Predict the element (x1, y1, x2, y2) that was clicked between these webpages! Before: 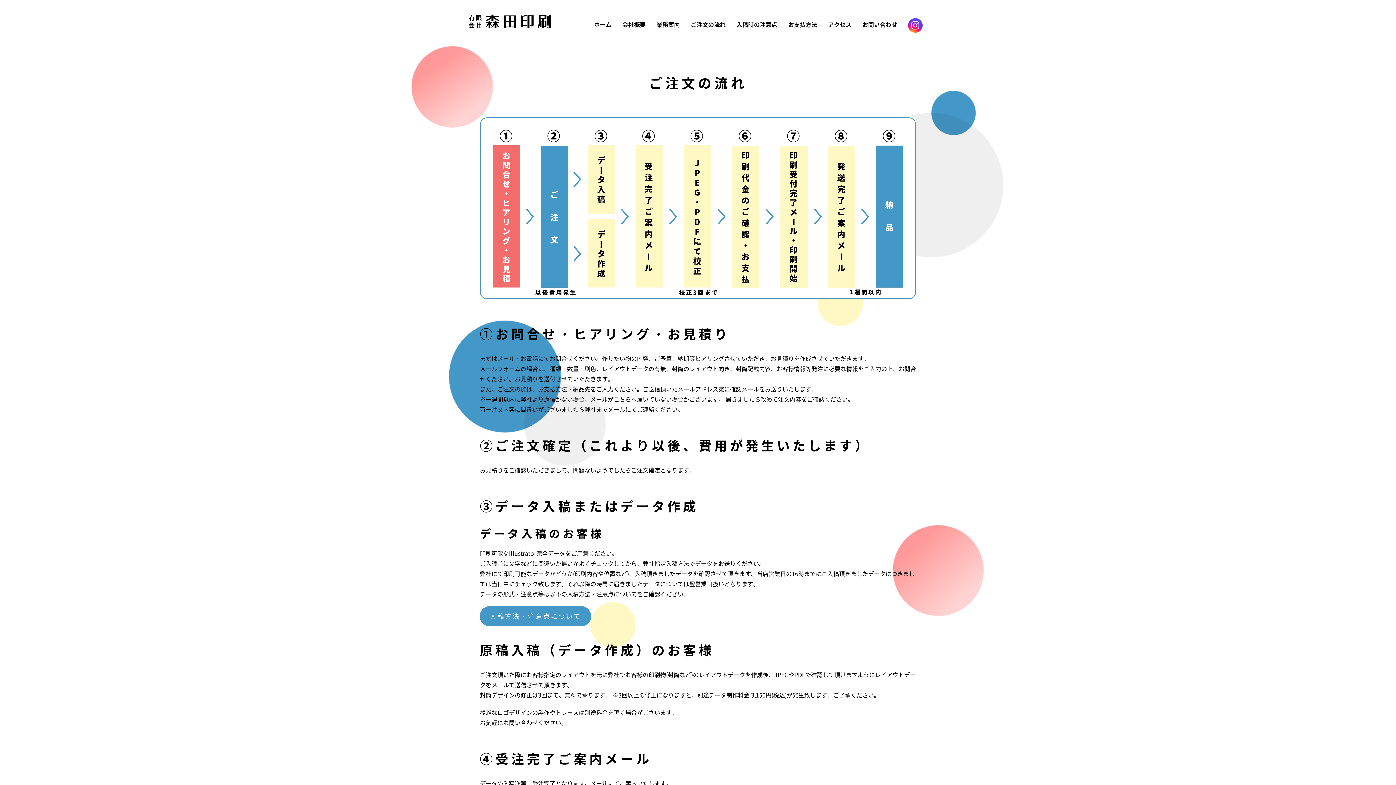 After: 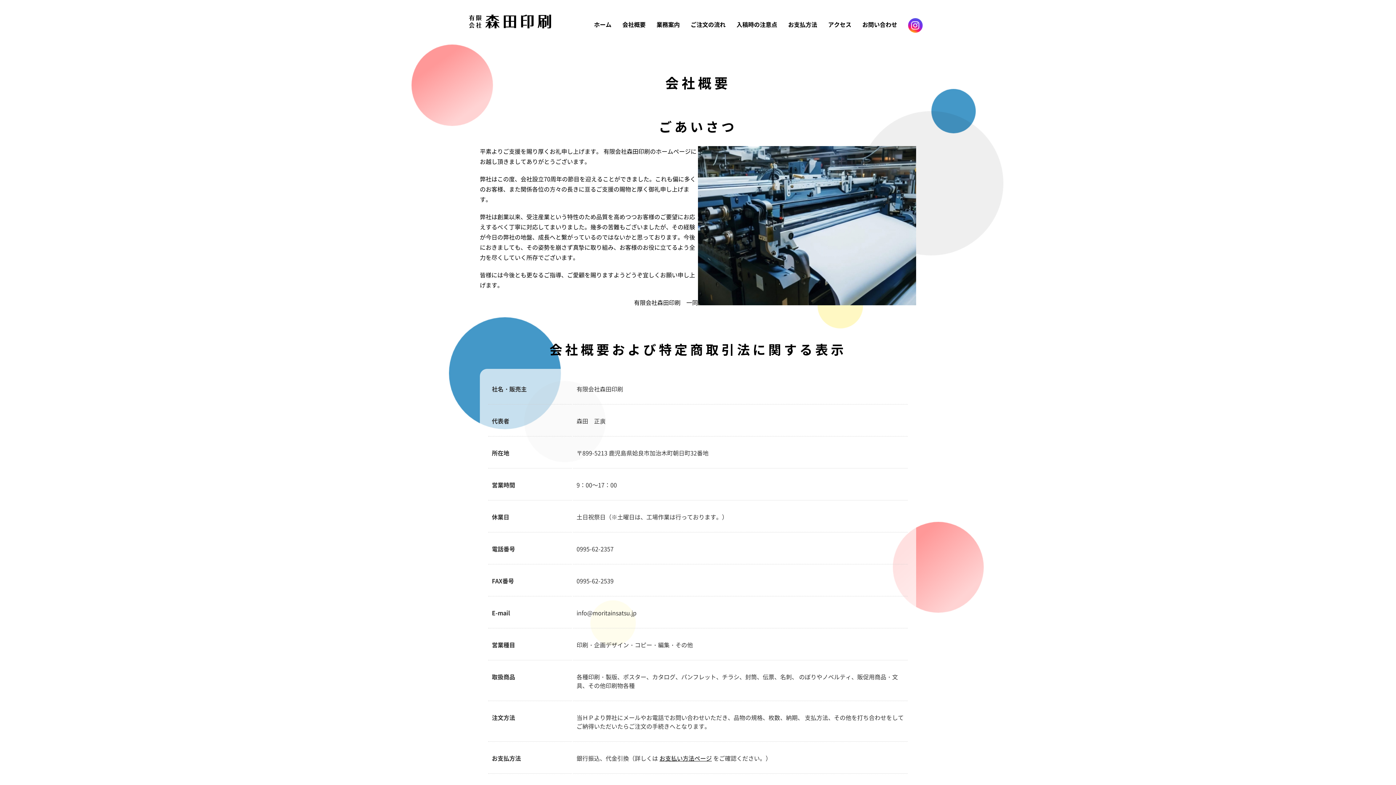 Action: bbox: (618, 16, 650, 32) label: 会社概要